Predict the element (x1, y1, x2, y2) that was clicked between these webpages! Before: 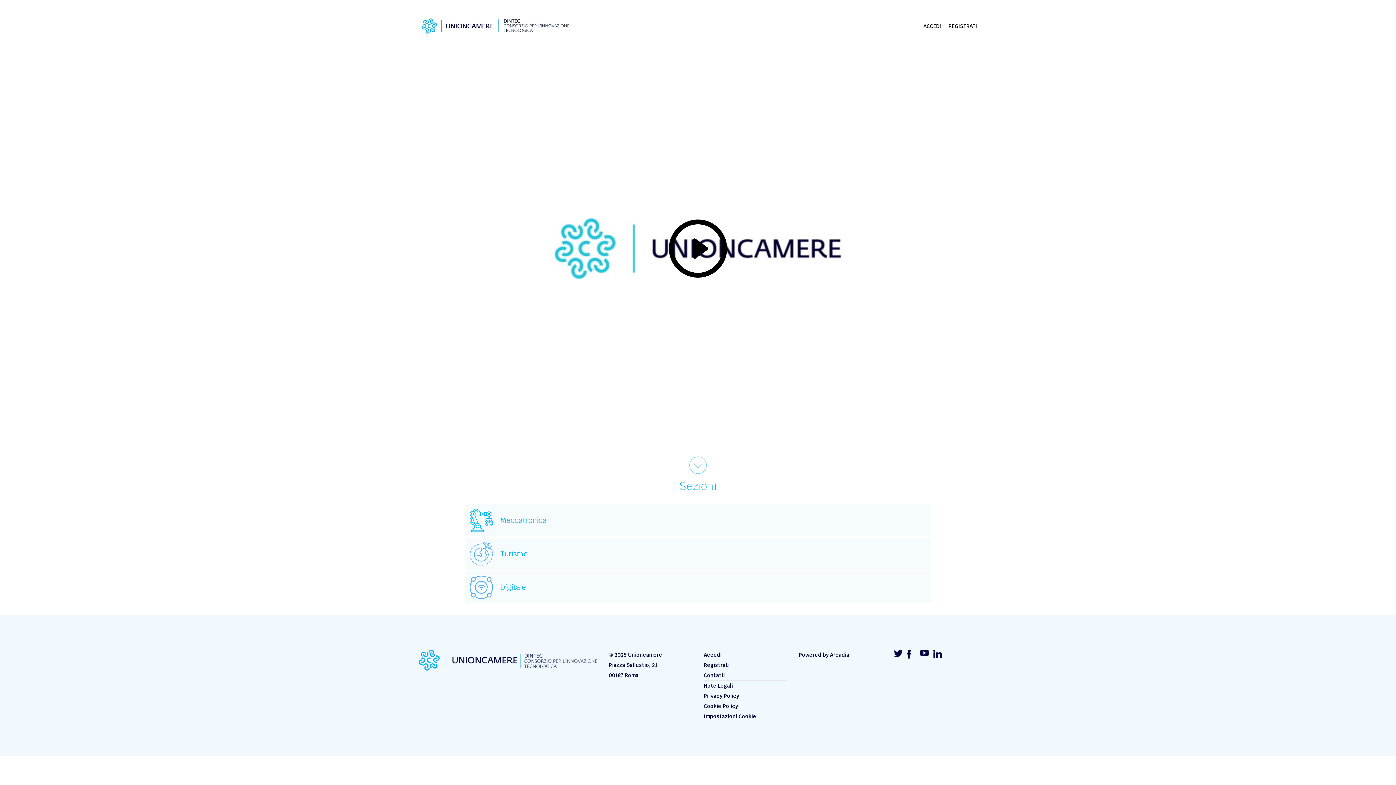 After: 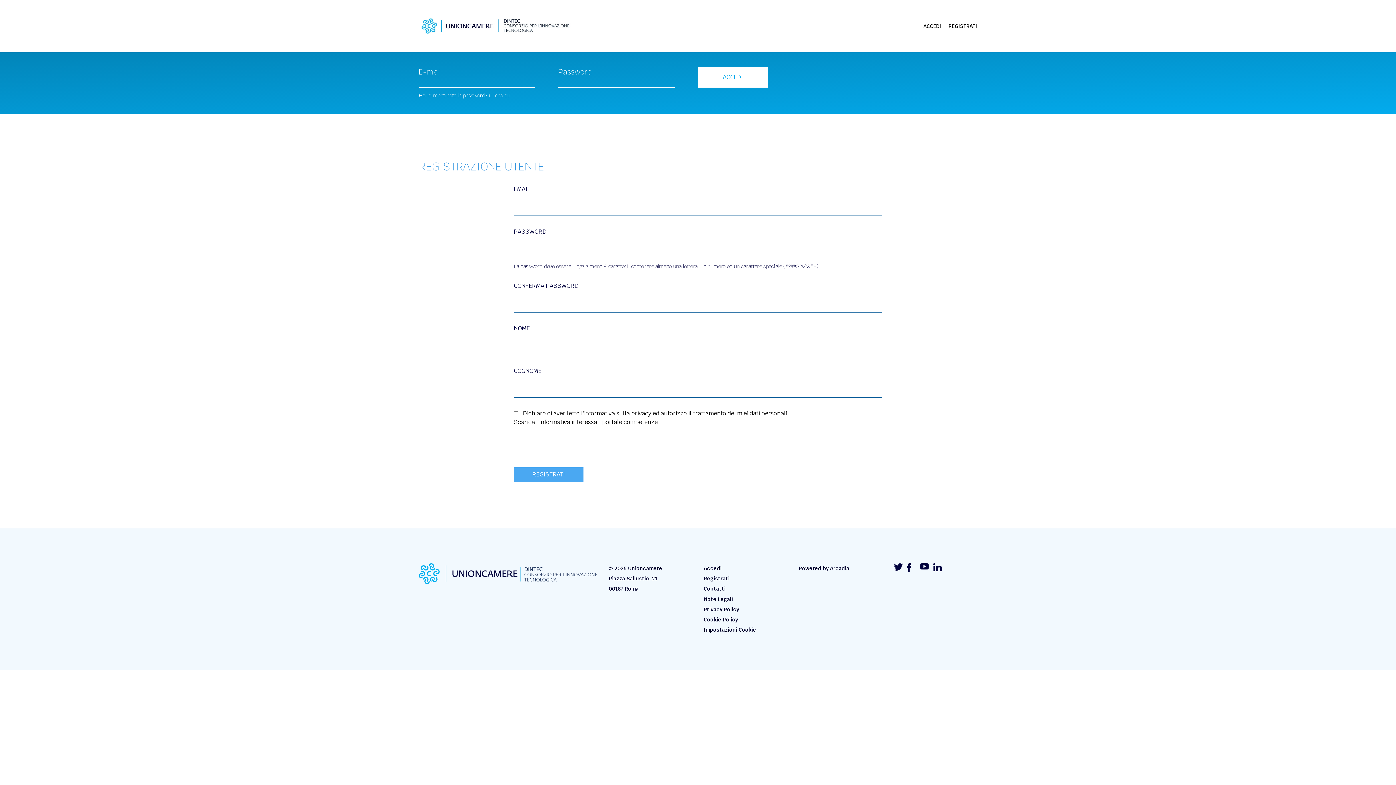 Action: label: ACCEDI bbox: (923, 22, 941, 29)